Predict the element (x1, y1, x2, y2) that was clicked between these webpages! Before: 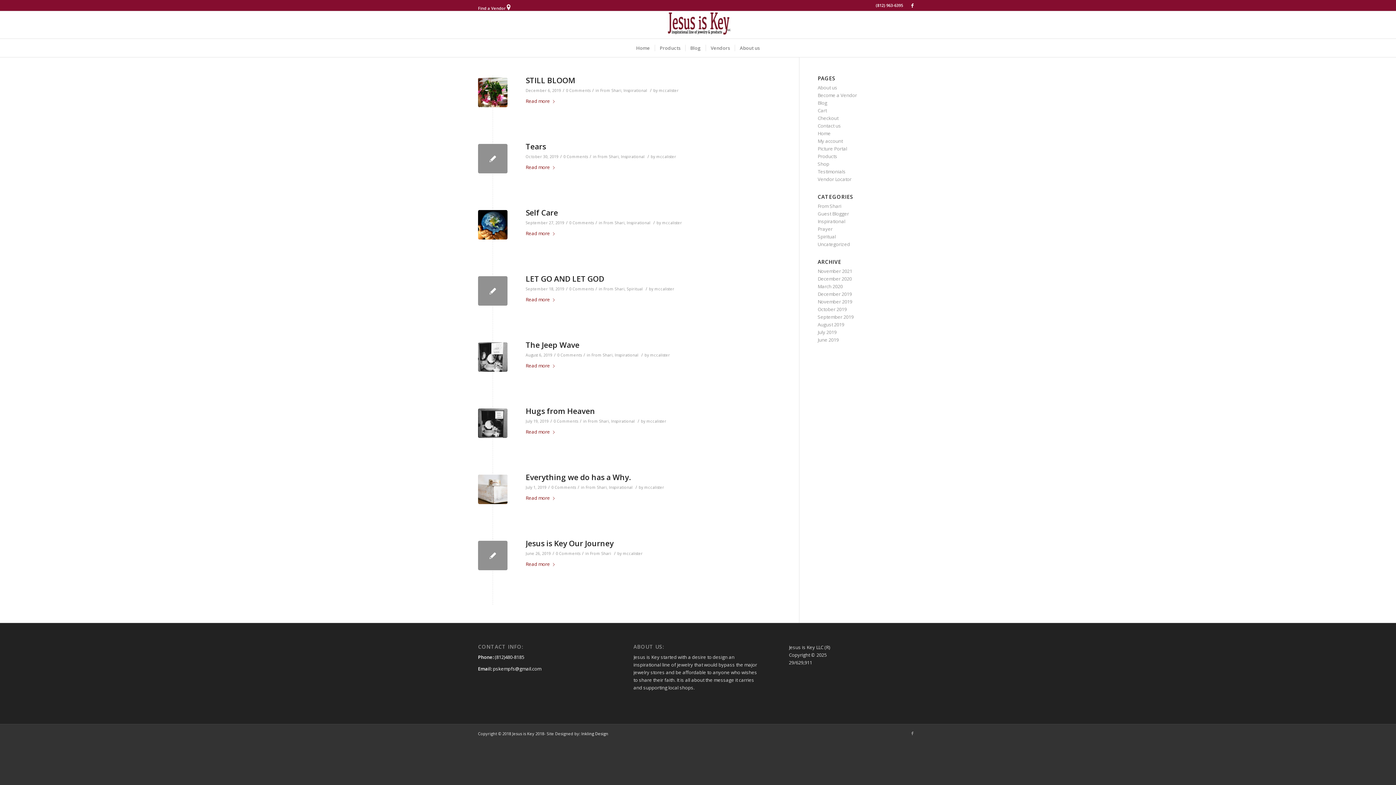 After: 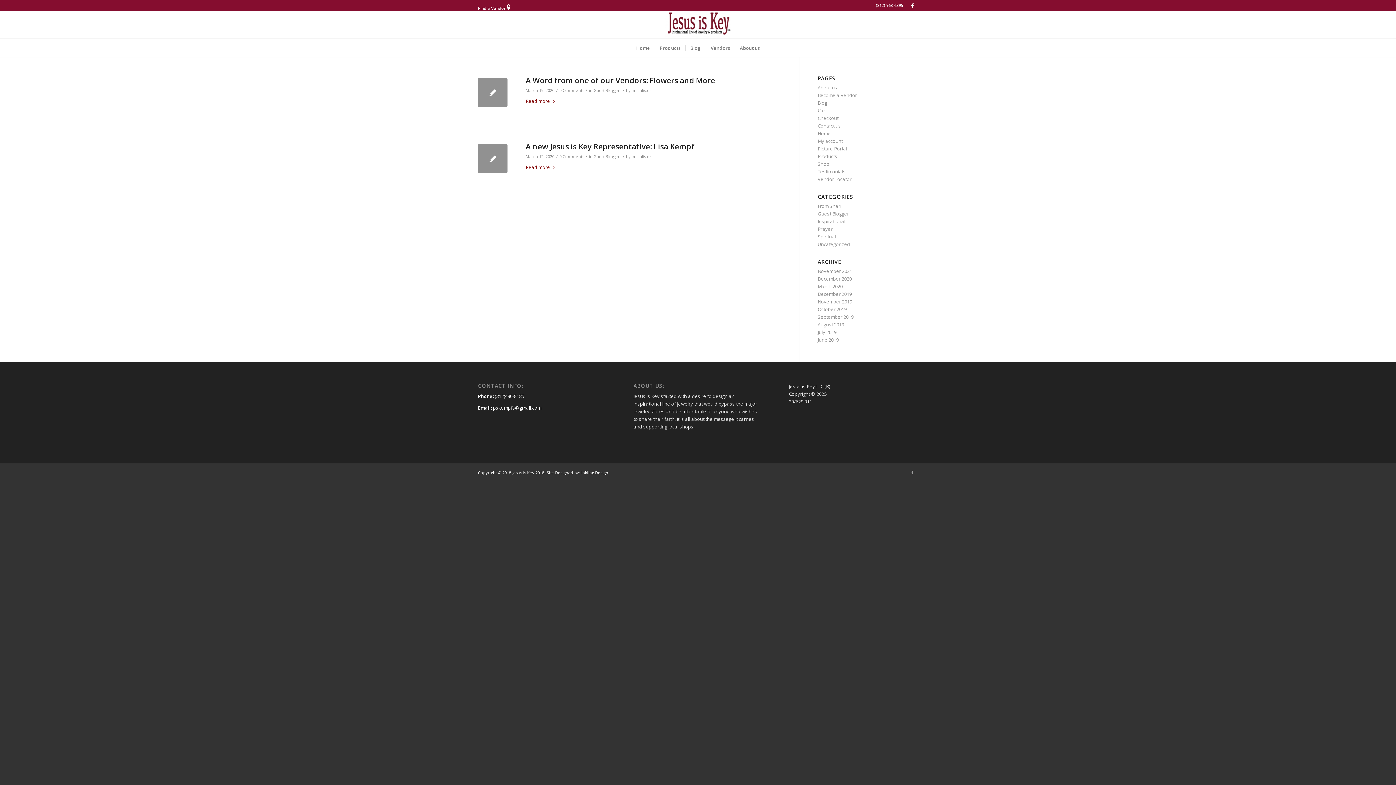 Action: bbox: (817, 283, 843, 289) label: March 2020